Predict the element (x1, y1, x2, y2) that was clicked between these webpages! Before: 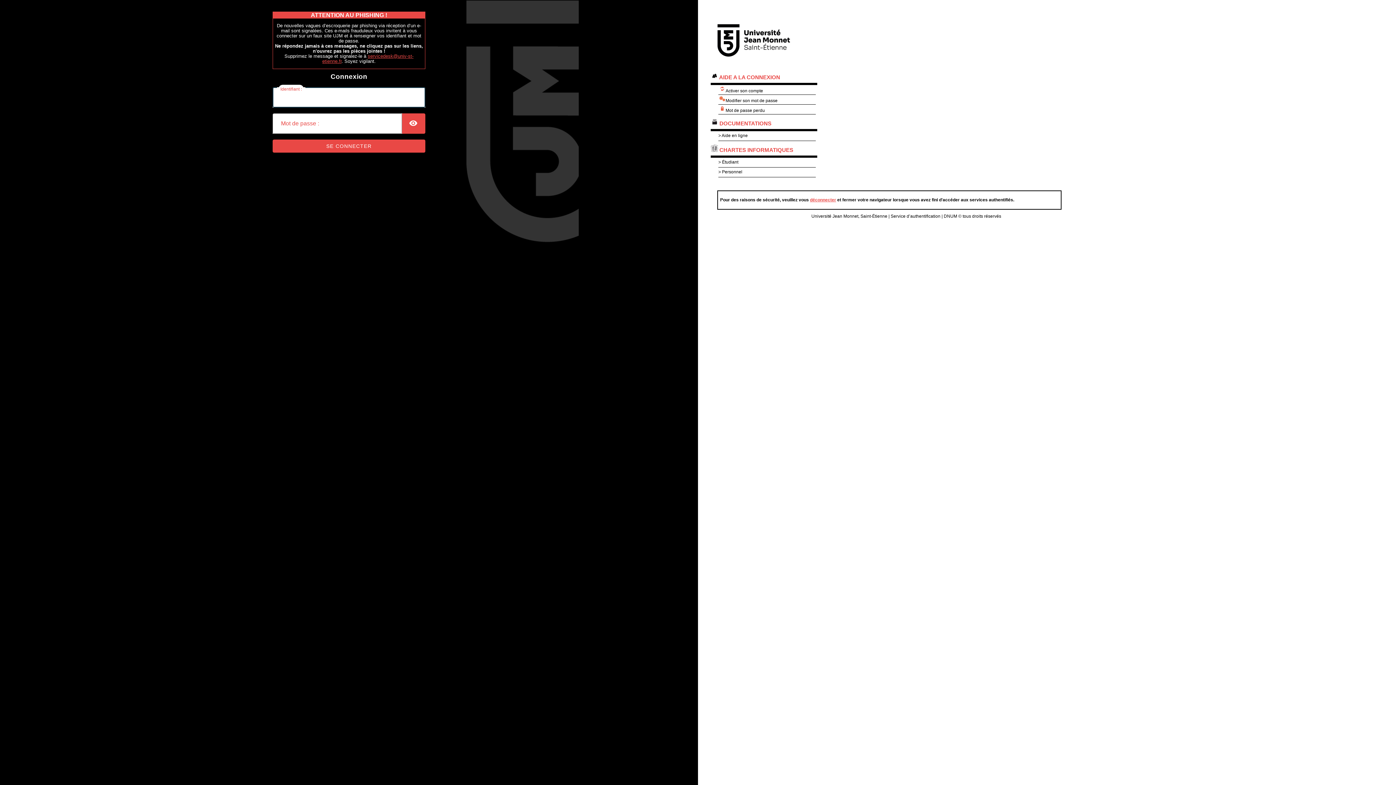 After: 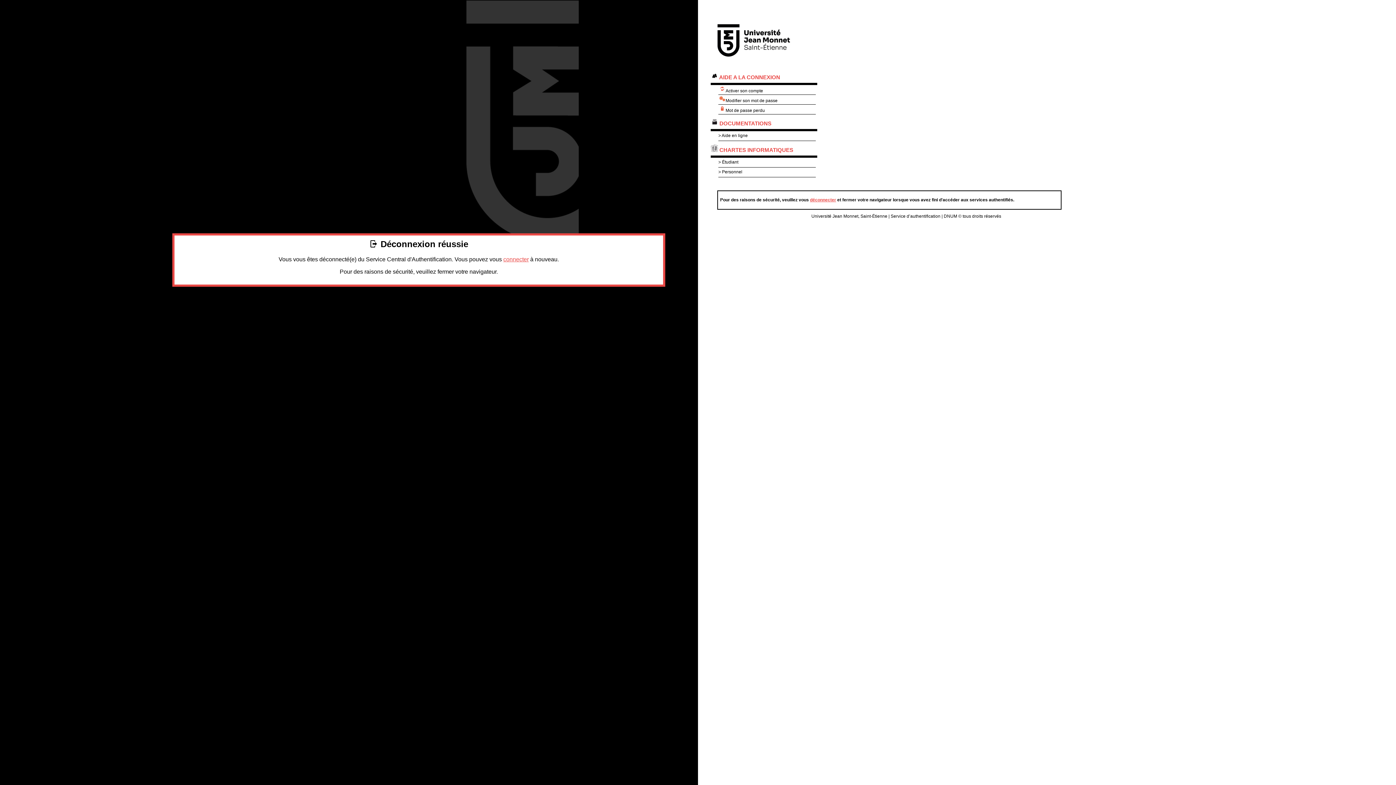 Action: label: déconnecter bbox: (810, 197, 836, 202)